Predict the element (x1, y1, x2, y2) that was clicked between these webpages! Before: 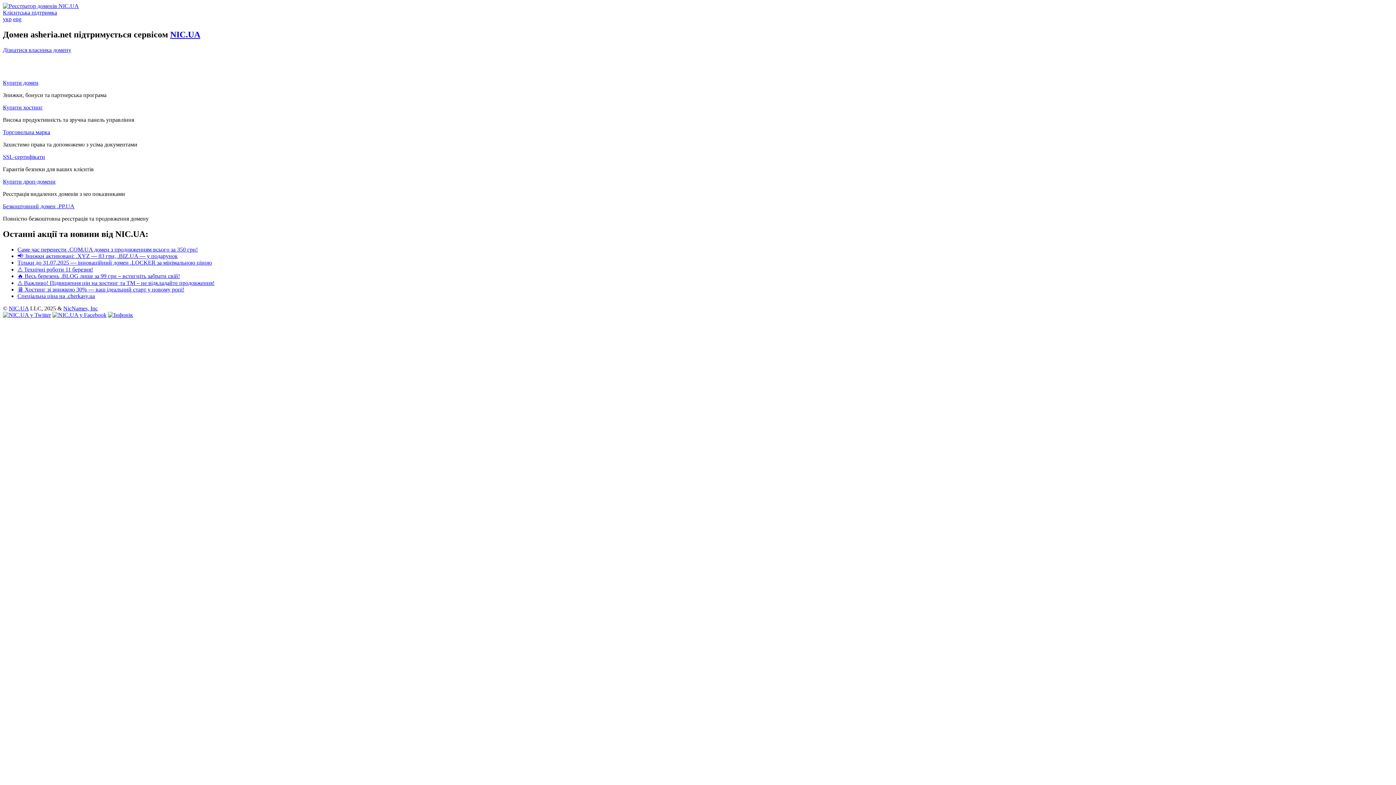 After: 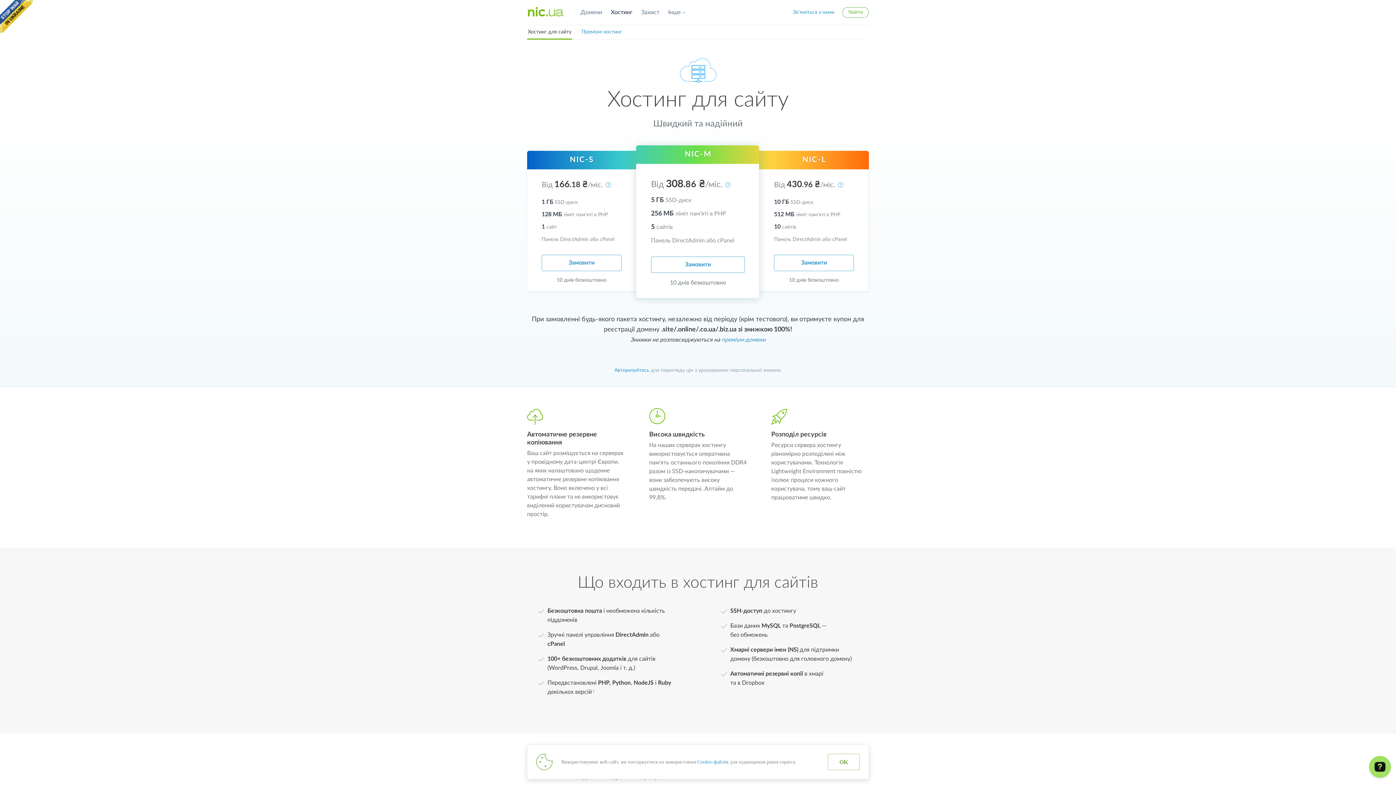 Action: bbox: (2, 104, 1393, 110) label: Купити хостинг